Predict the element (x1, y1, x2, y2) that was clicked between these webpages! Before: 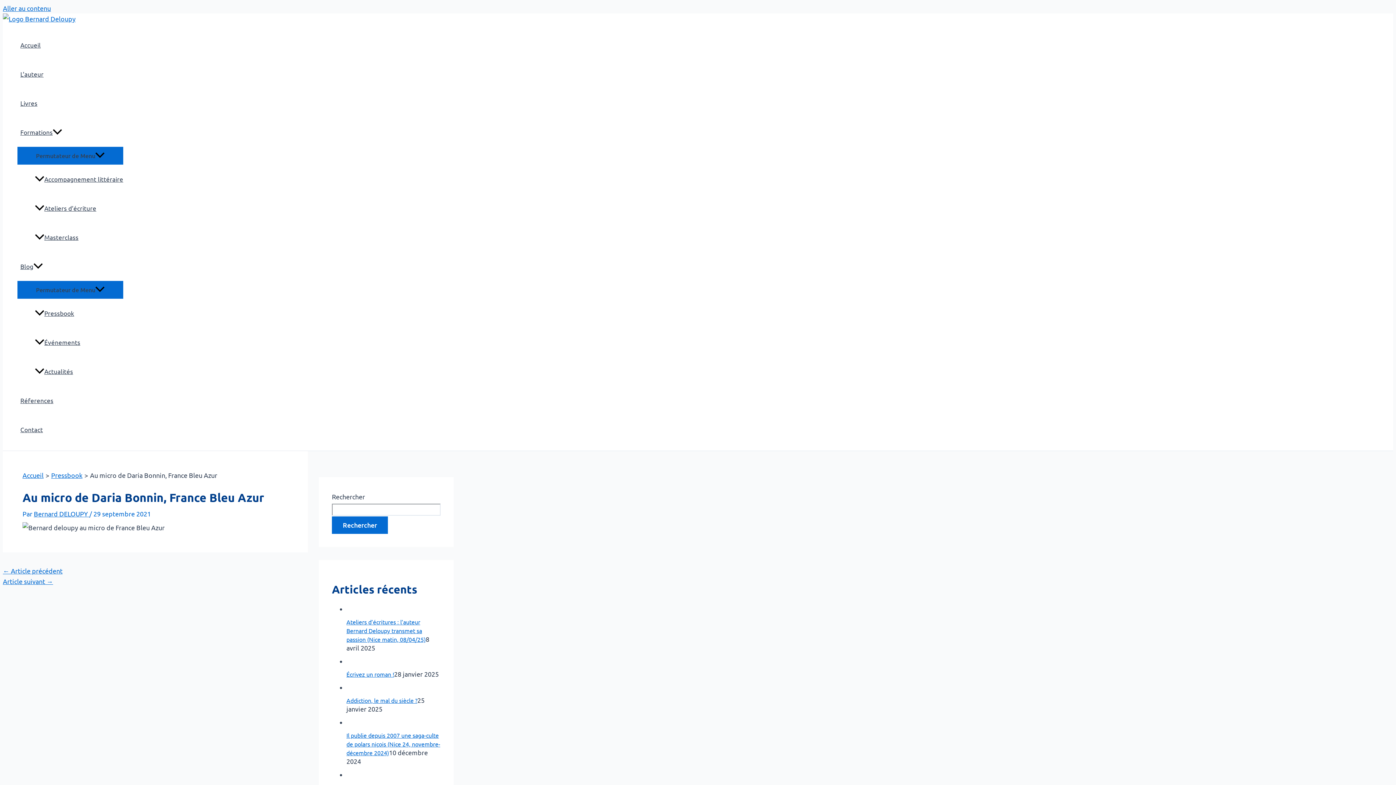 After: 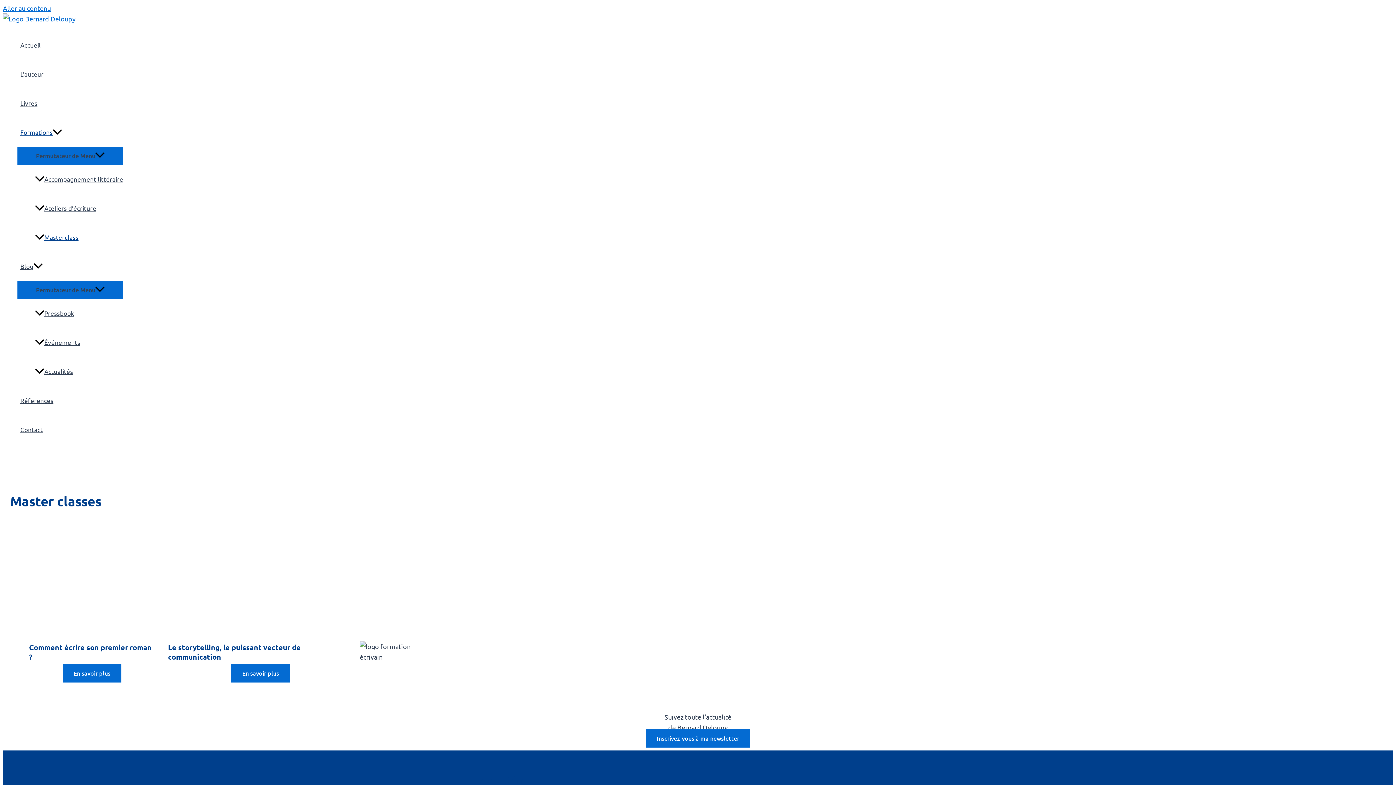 Action: label: Masterclass bbox: (32, 222, 123, 252)